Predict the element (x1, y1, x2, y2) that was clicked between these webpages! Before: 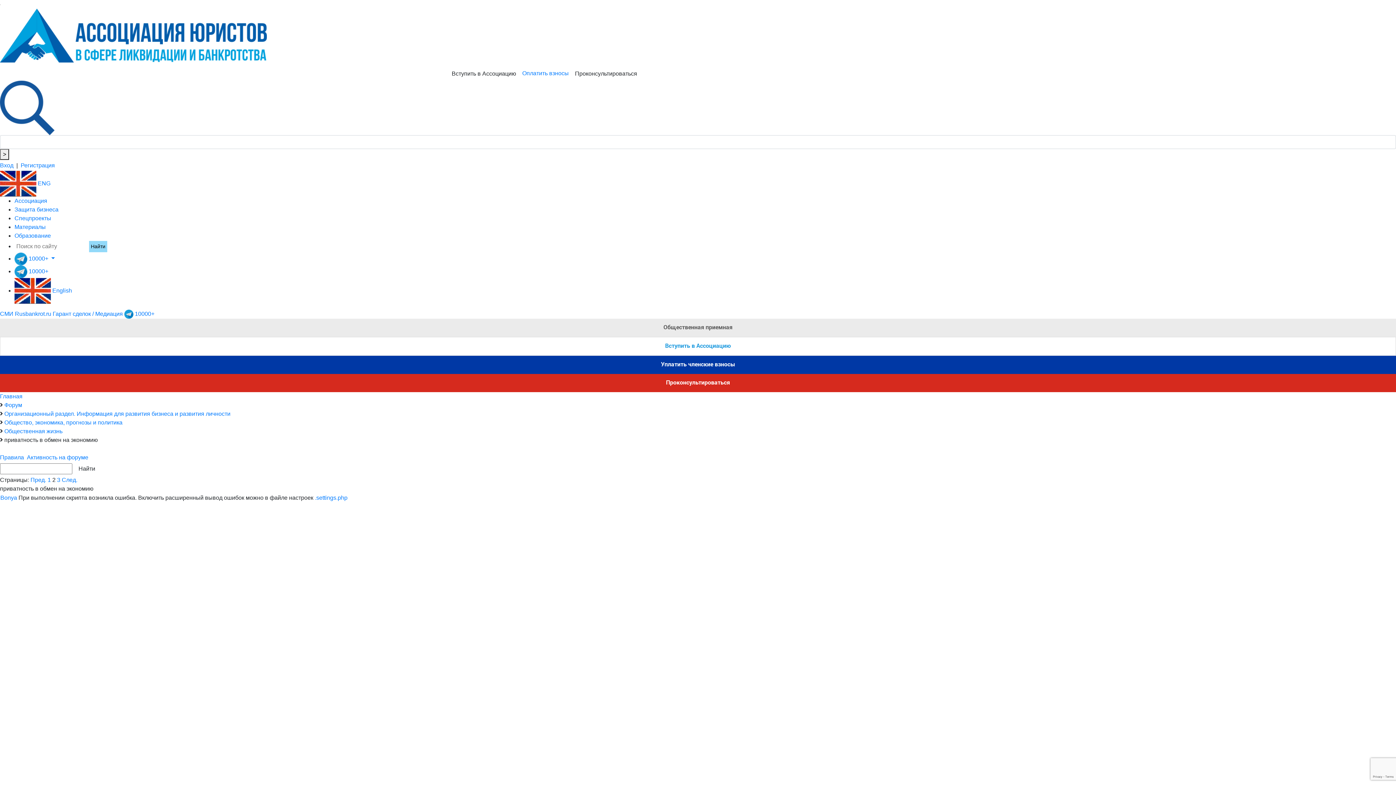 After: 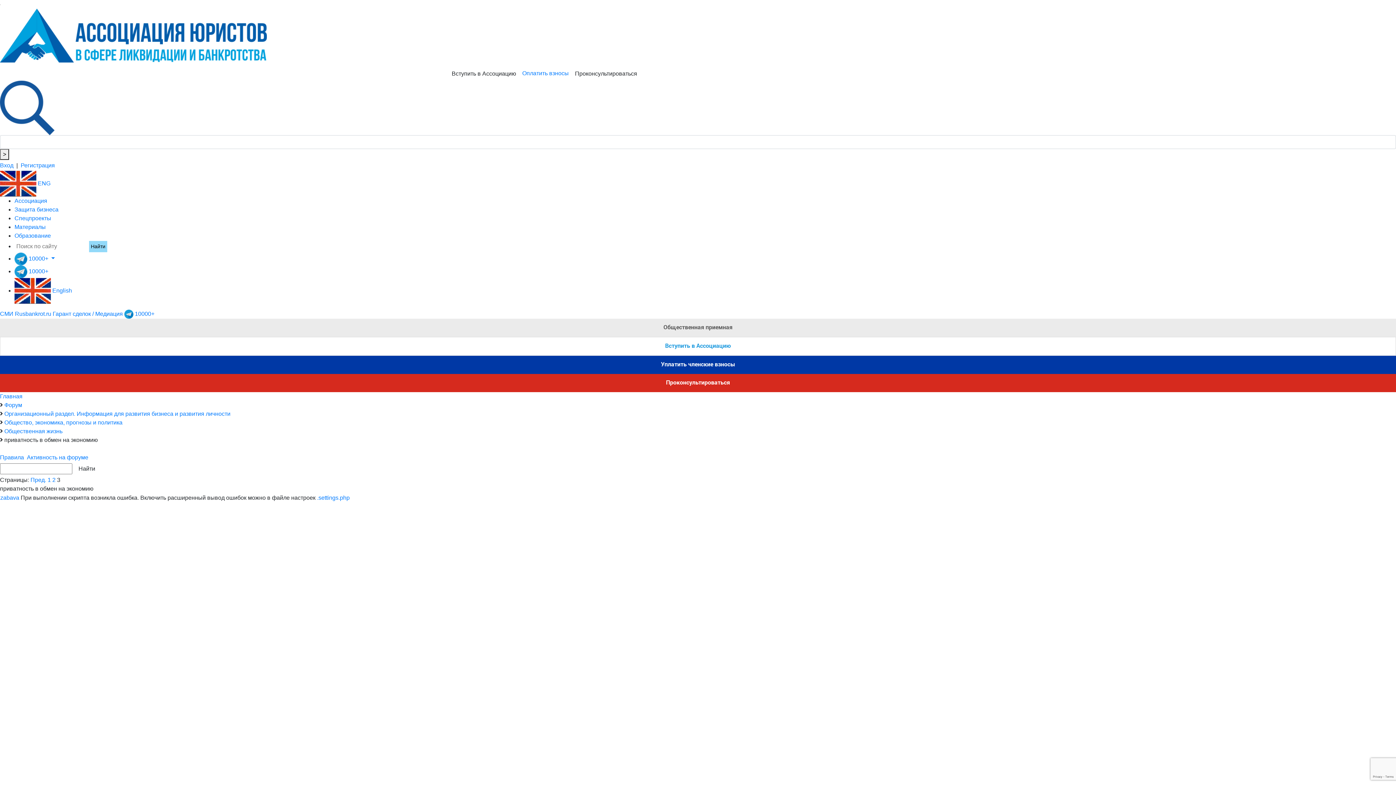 Action: bbox: (61, 477, 77, 483) label: След.